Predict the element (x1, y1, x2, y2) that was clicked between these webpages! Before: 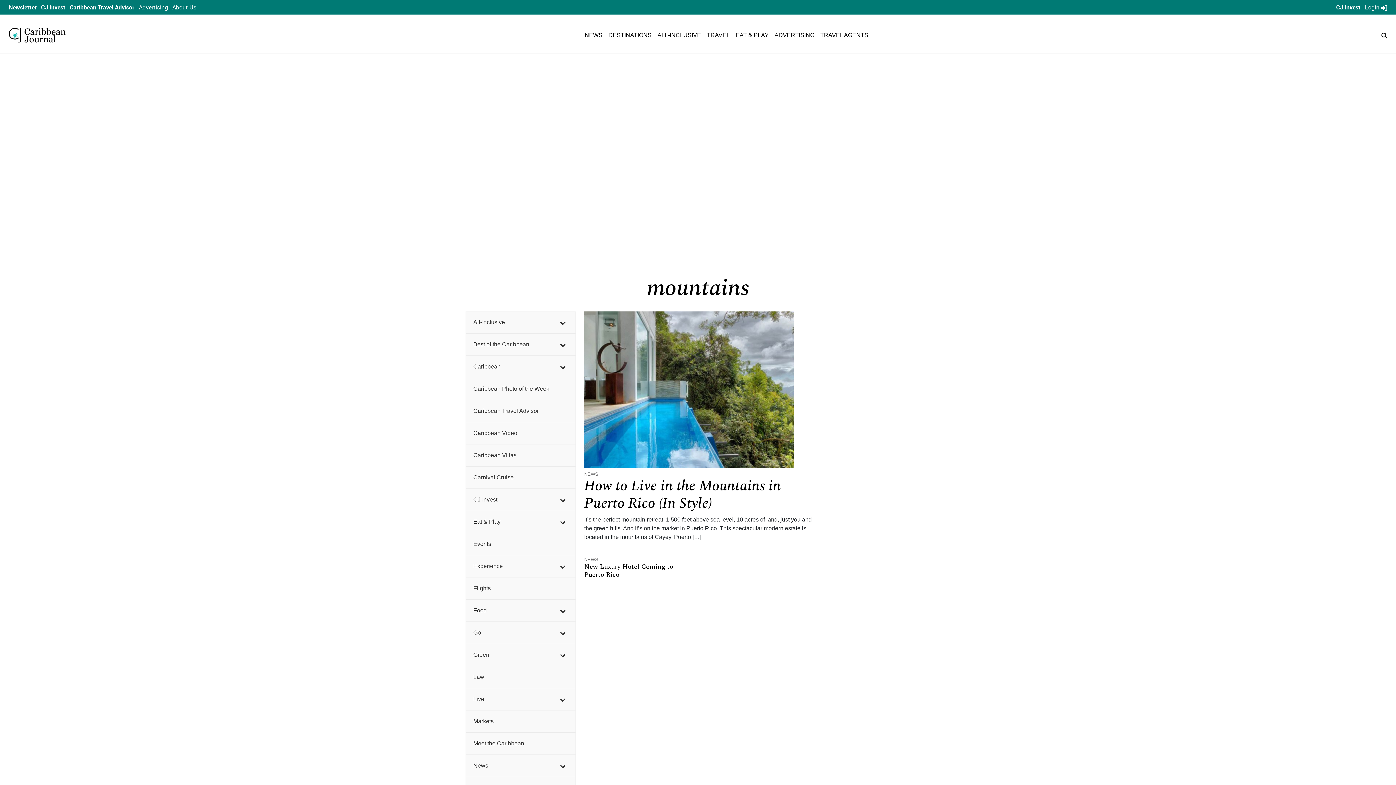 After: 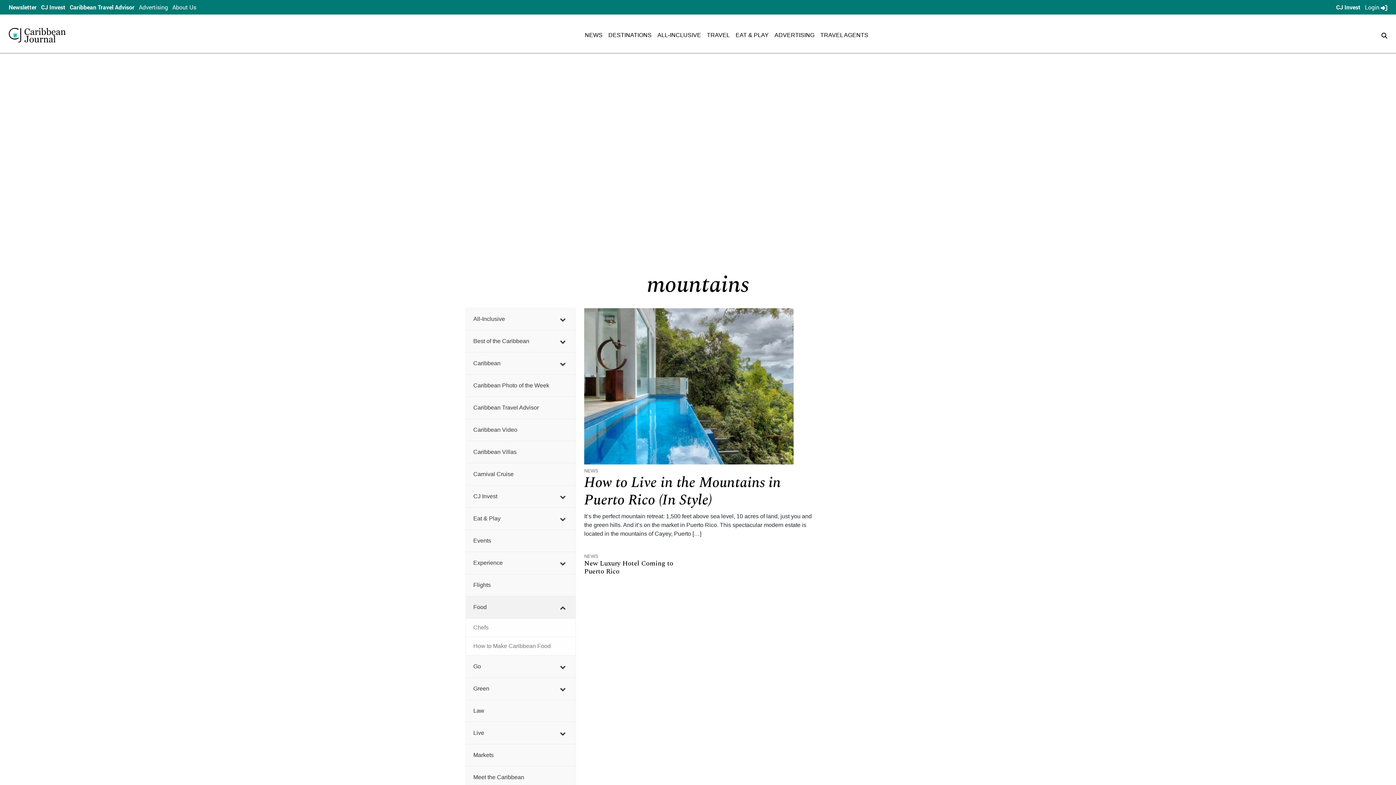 Action: bbox: (550, 600, 575, 621) label: Toggle Submenu